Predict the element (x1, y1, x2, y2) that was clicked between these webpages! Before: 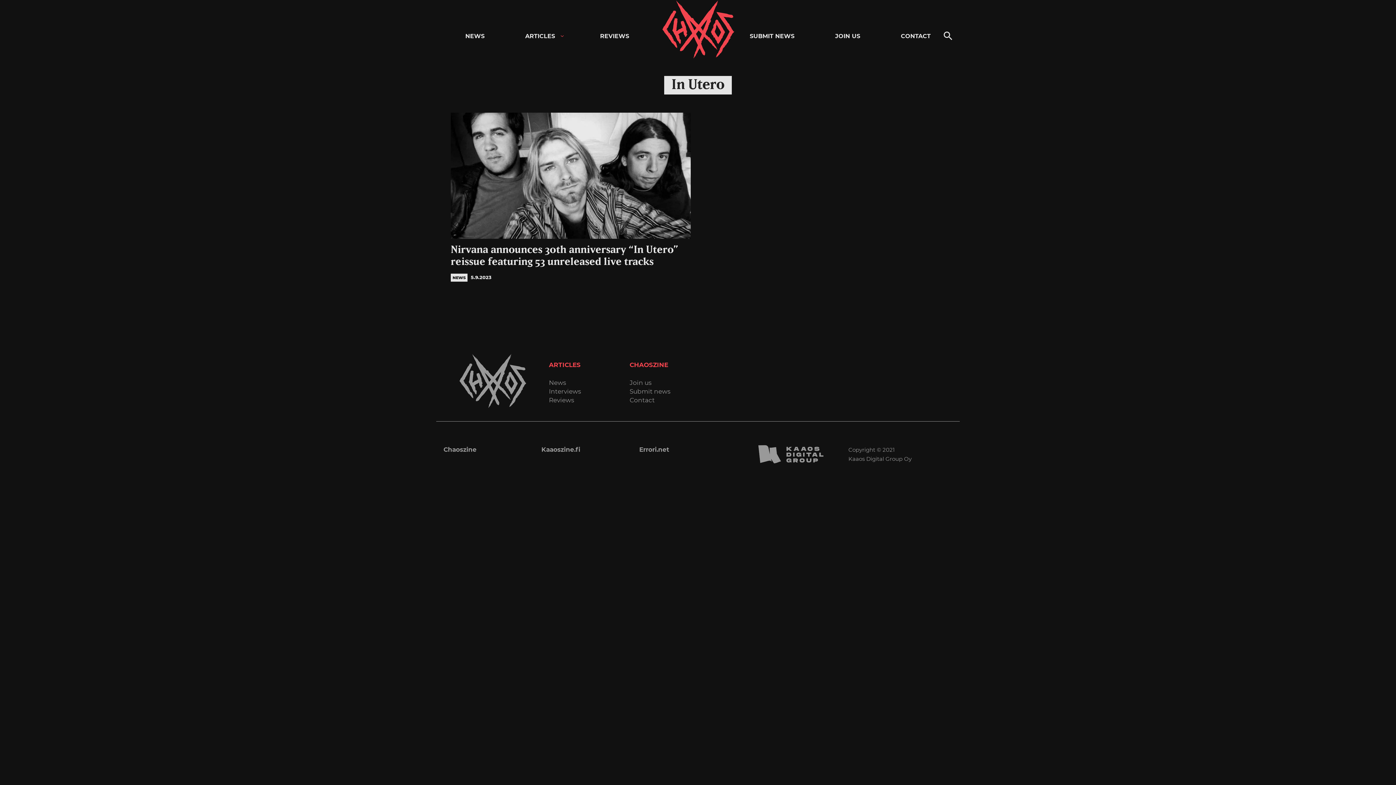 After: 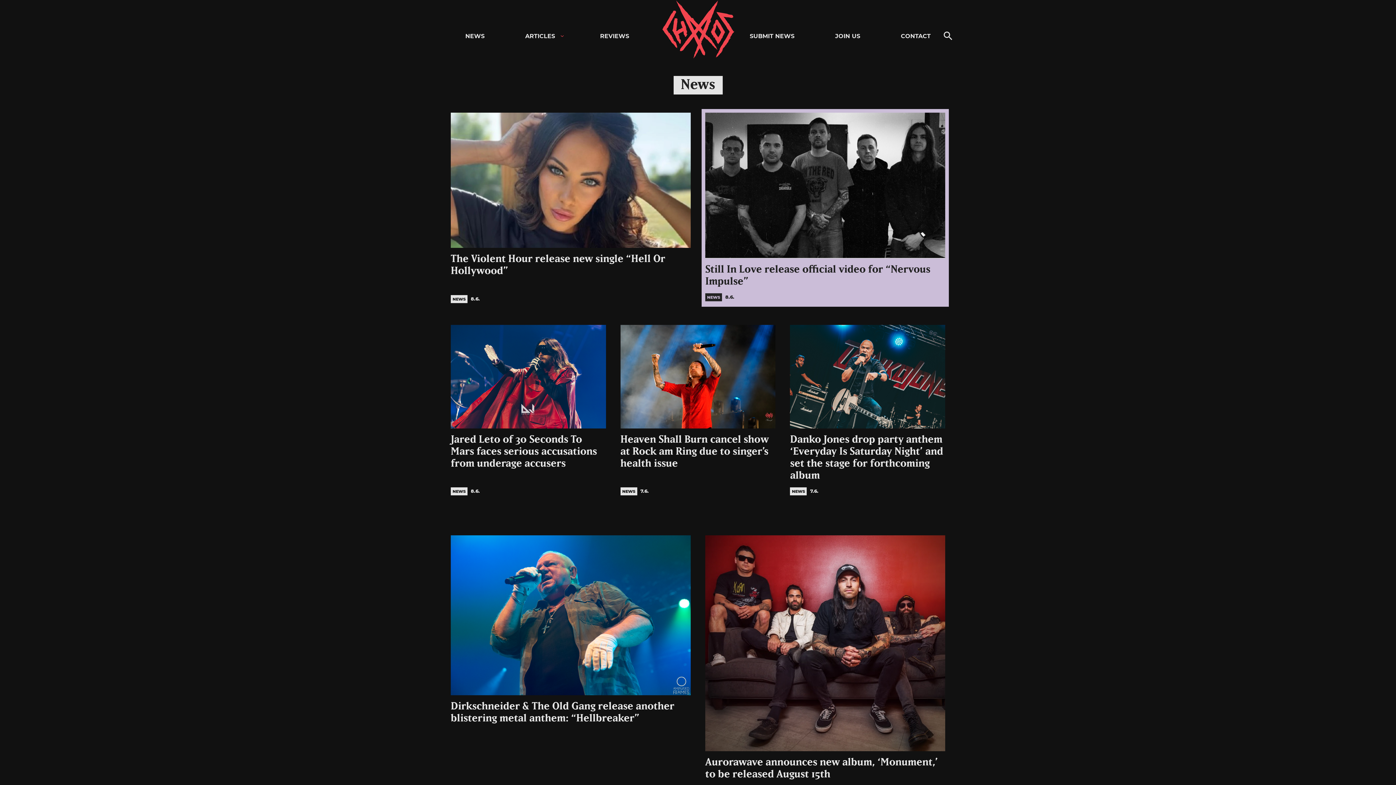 Action: bbox: (458, 29, 492, 43) label: NEWS